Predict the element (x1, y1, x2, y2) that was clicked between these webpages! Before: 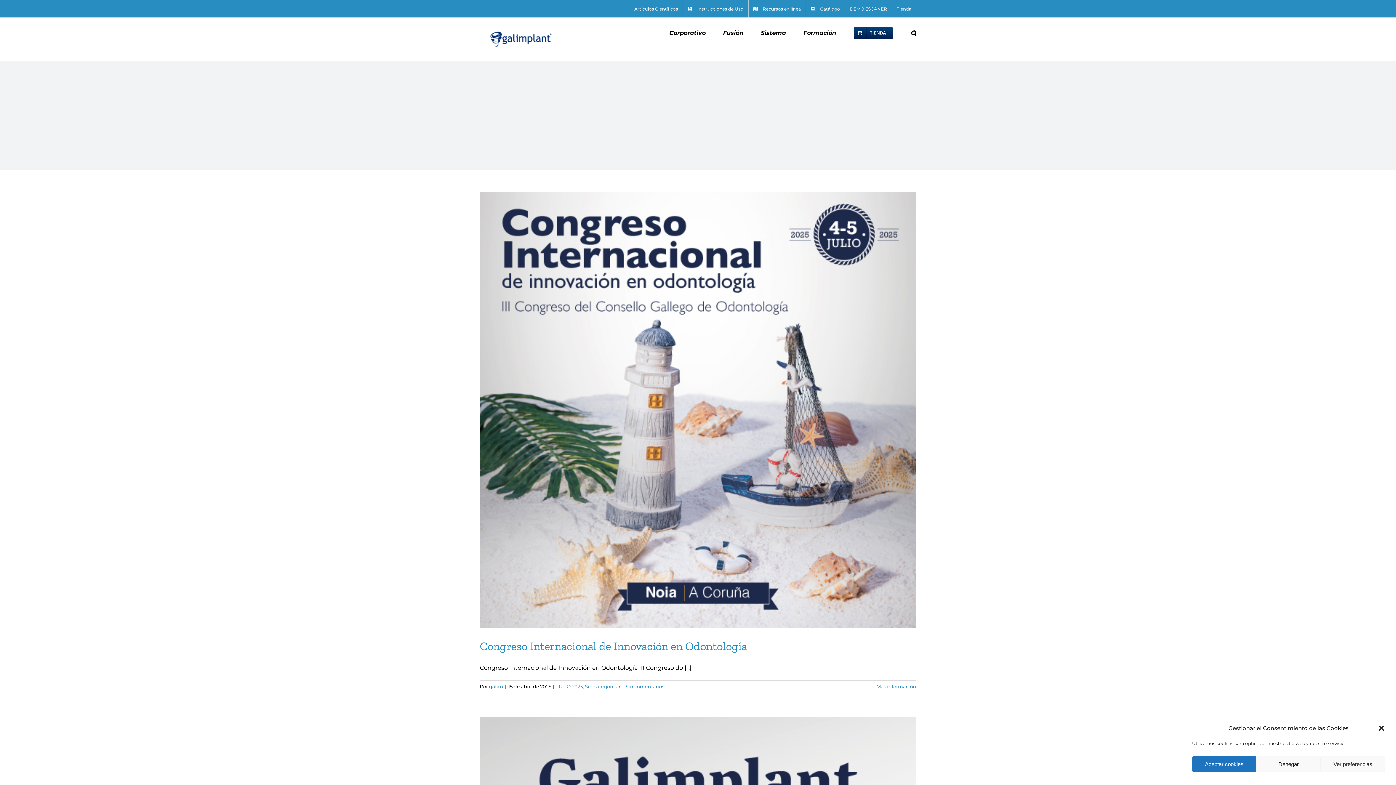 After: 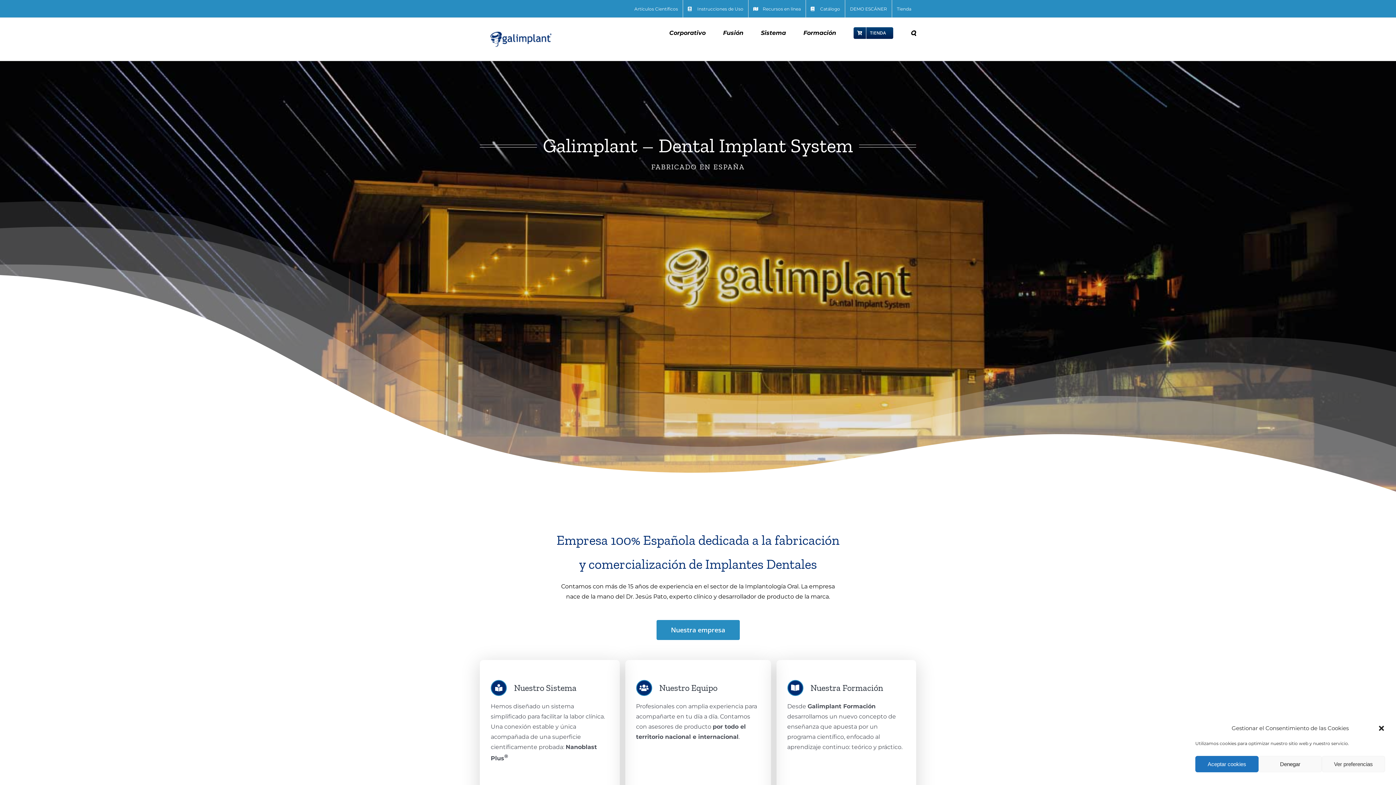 Action: label: galim bbox: (489, 684, 503, 689)